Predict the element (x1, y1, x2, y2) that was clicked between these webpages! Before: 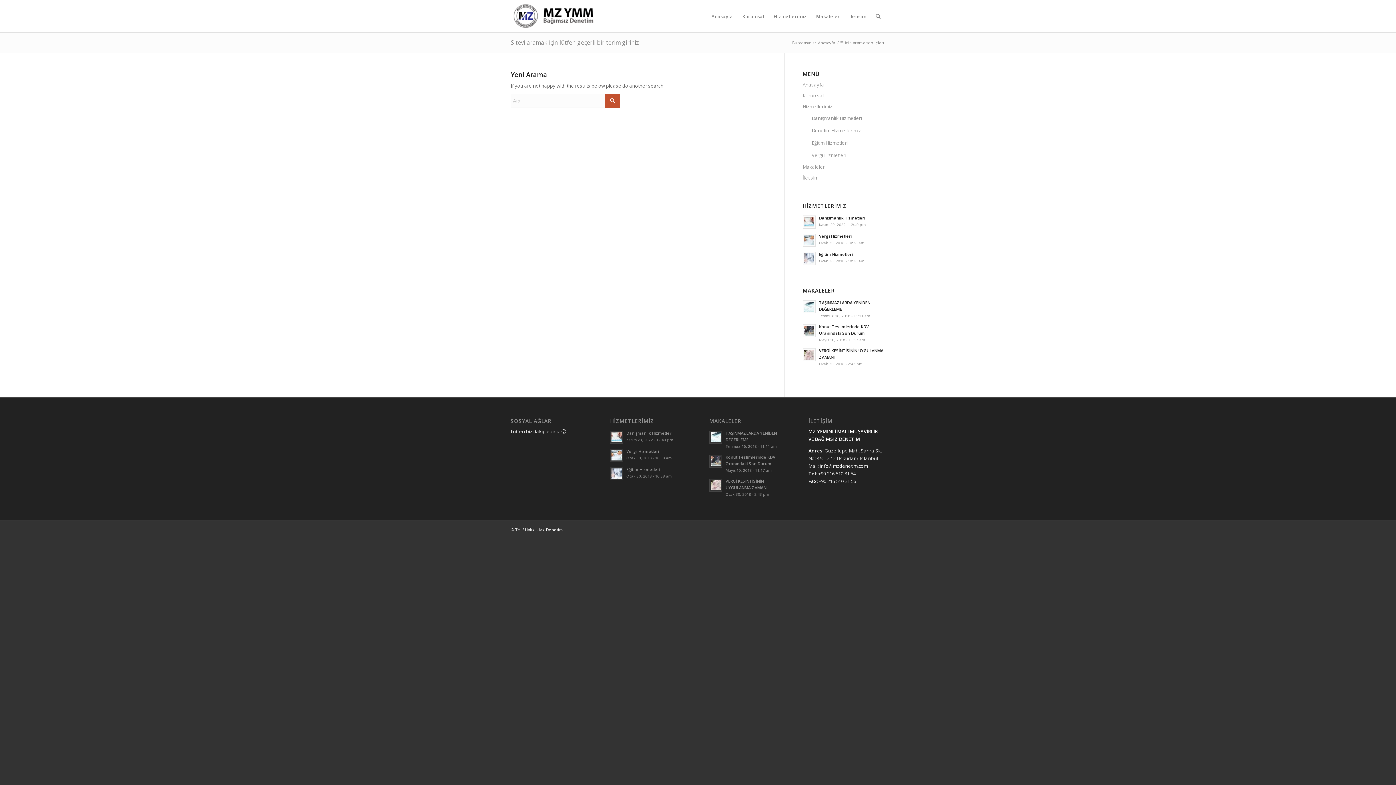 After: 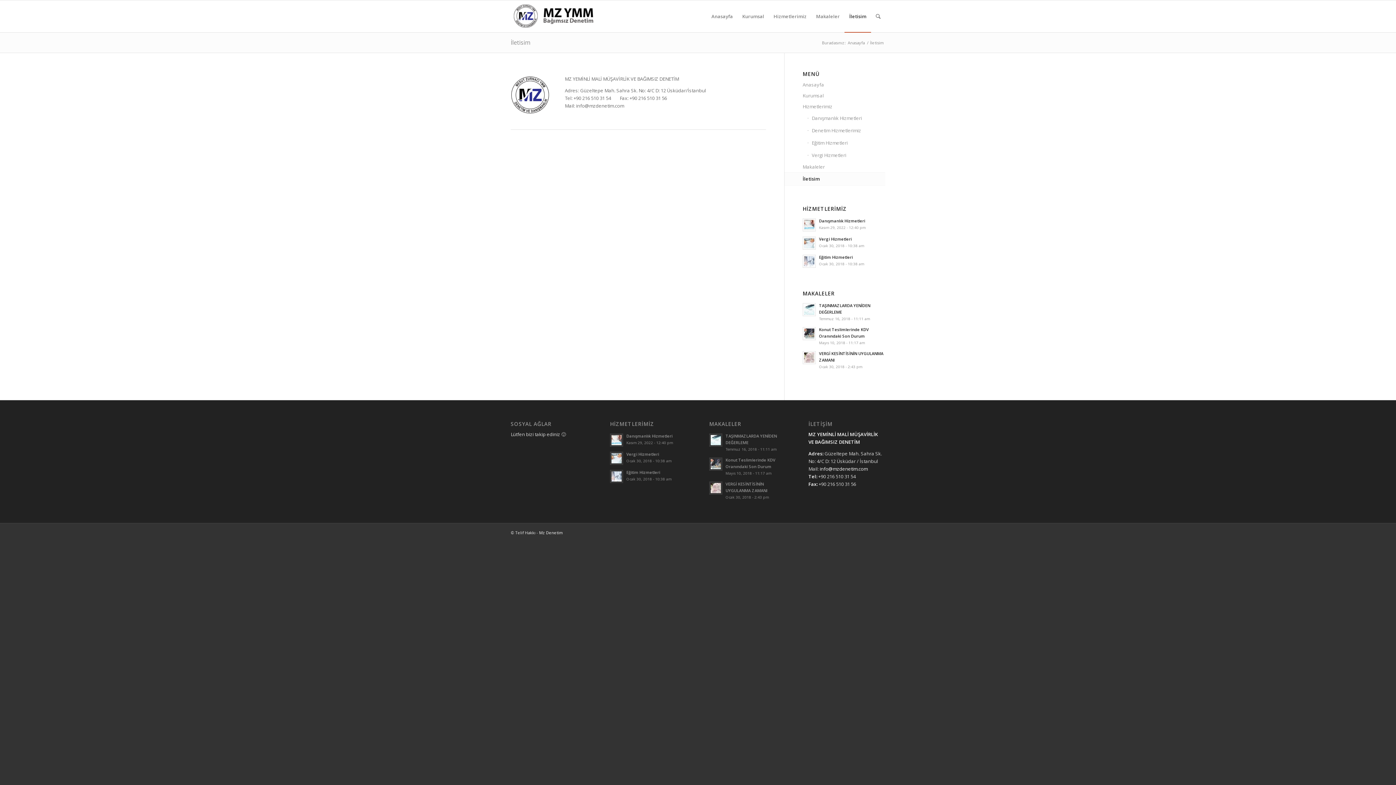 Action: bbox: (844, 0, 871, 32) label: İletisim